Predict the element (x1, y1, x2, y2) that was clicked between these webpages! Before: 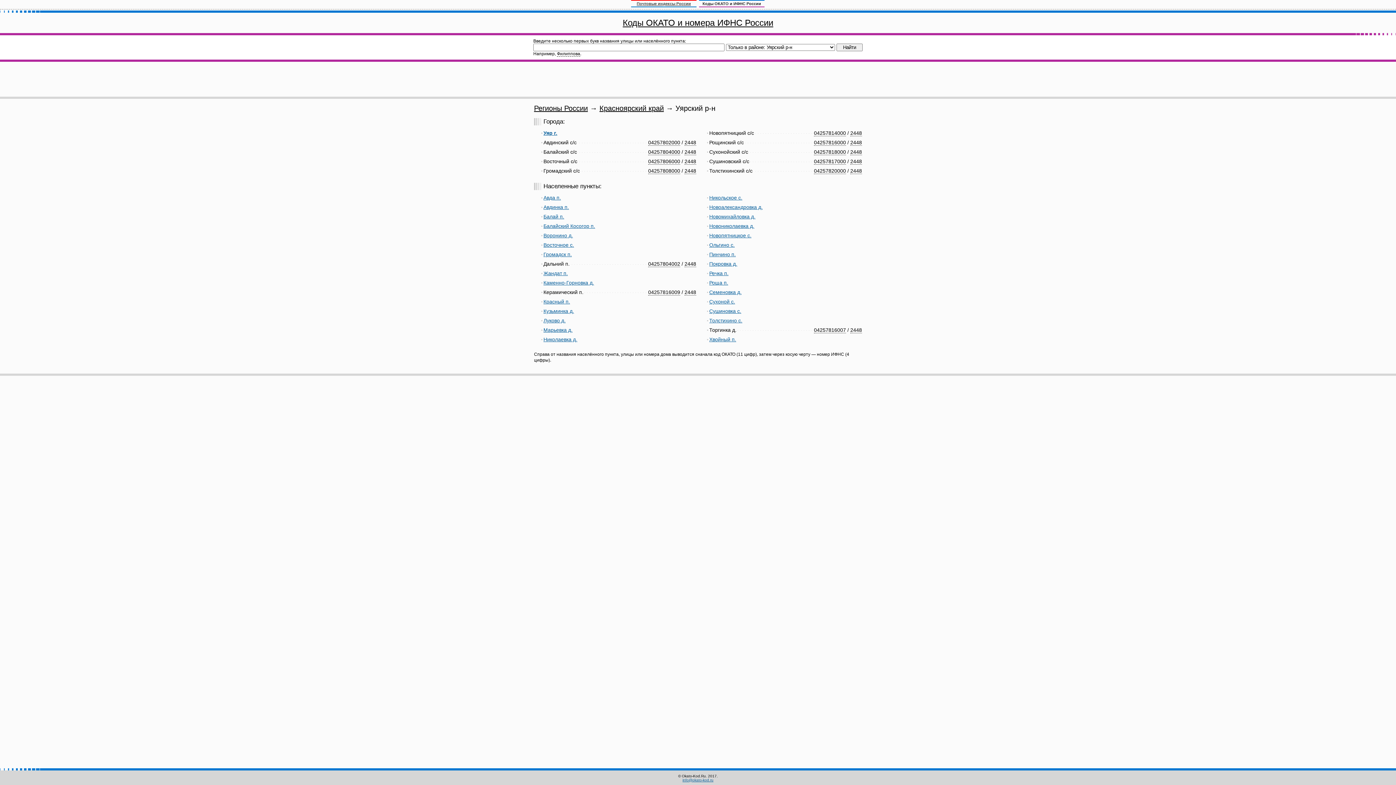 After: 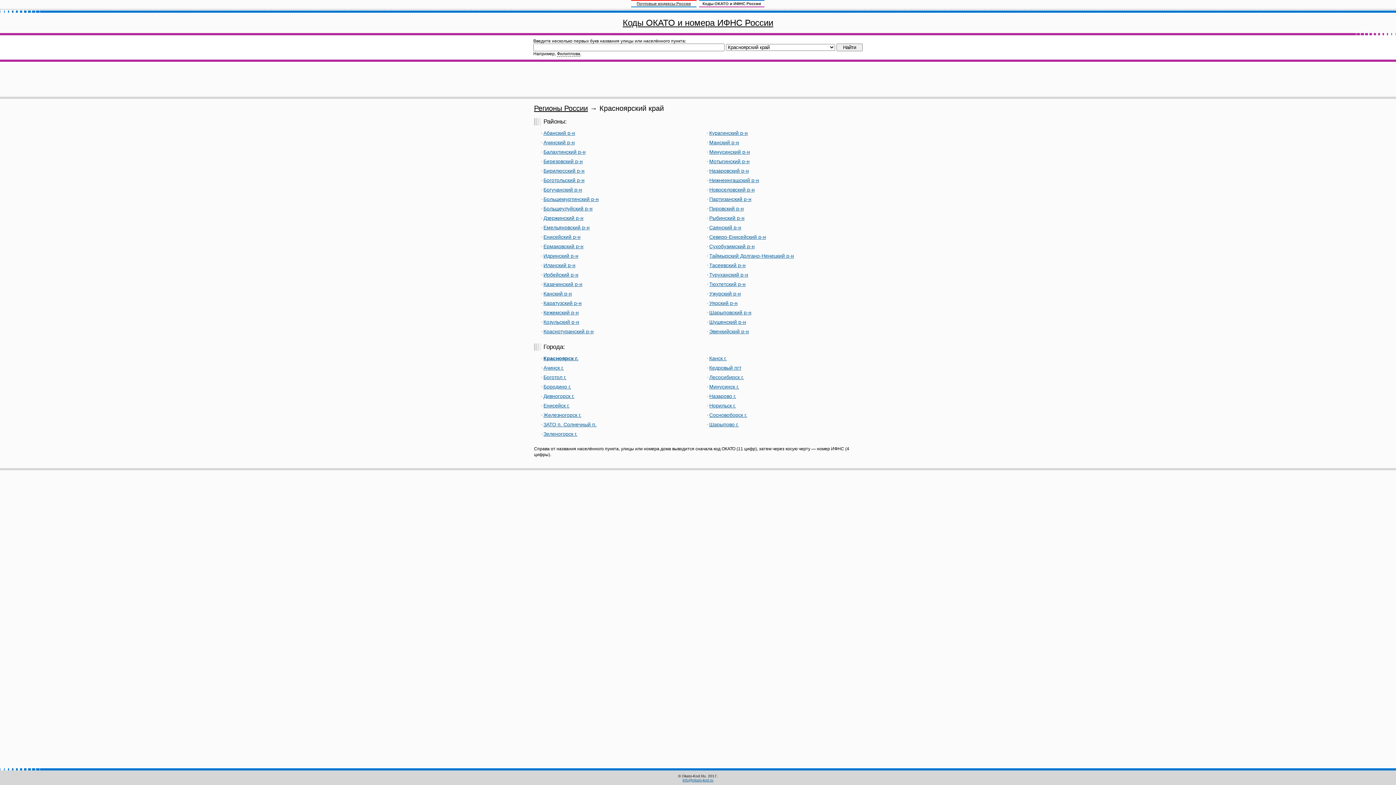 Action: label: Красноярский край bbox: (599, 104, 664, 112)